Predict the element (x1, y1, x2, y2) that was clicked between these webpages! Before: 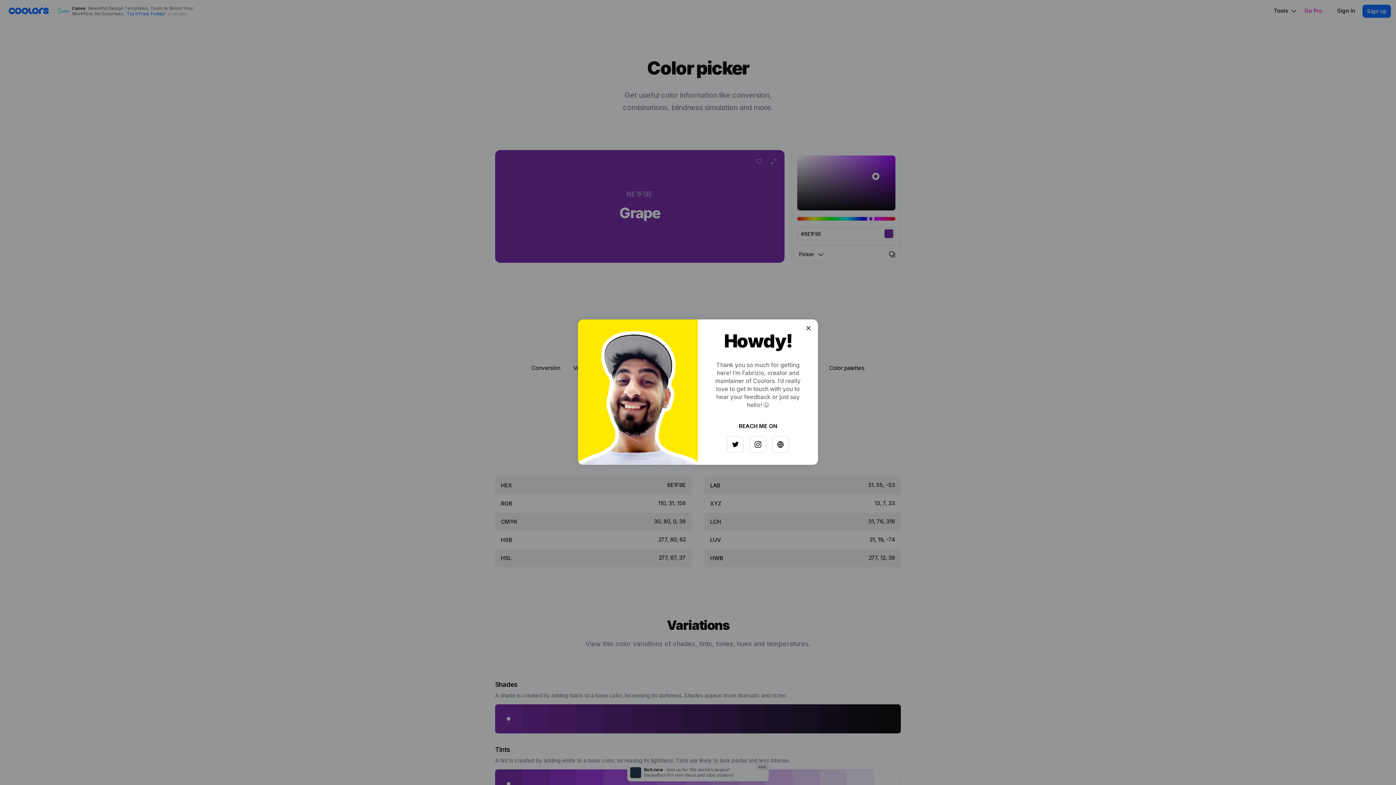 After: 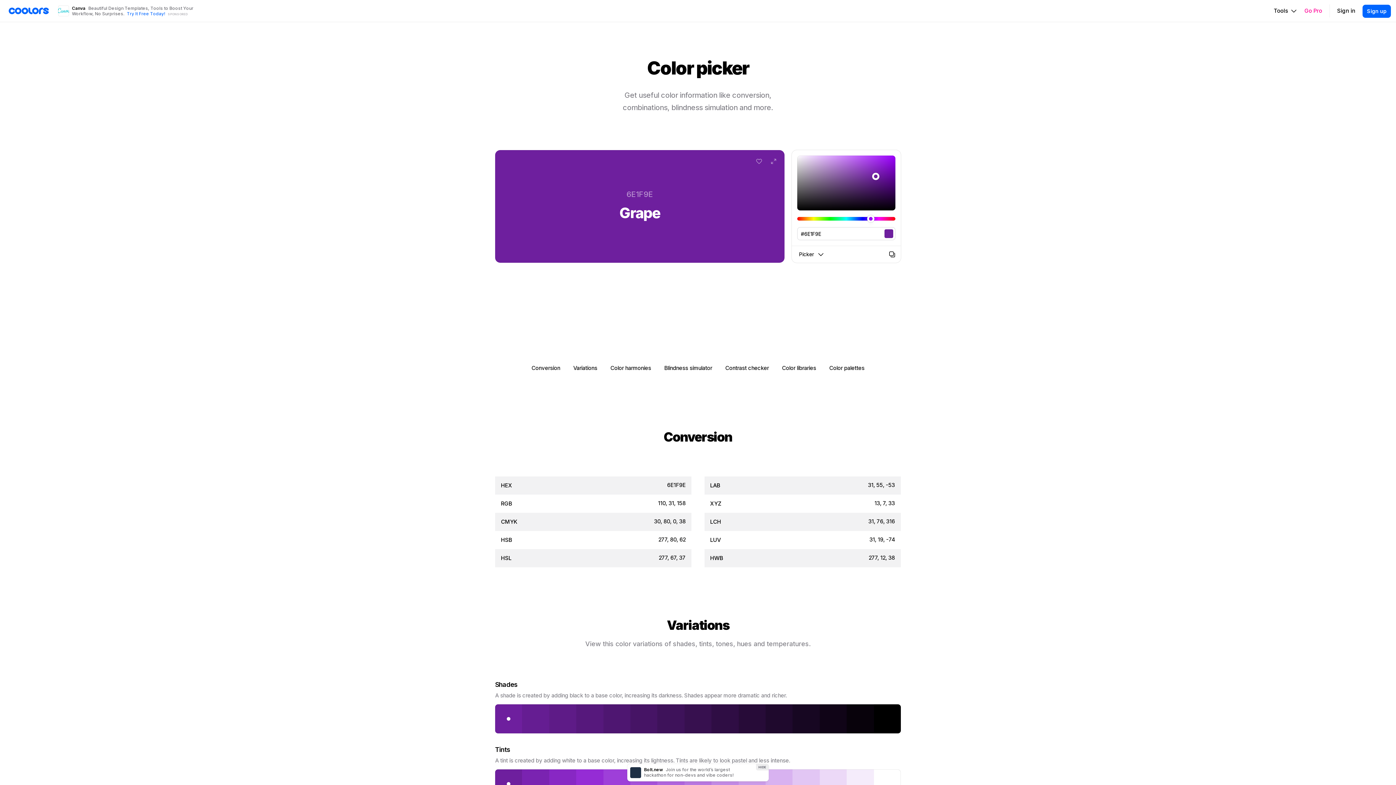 Action: bbox: (797, 326, 808, 337)